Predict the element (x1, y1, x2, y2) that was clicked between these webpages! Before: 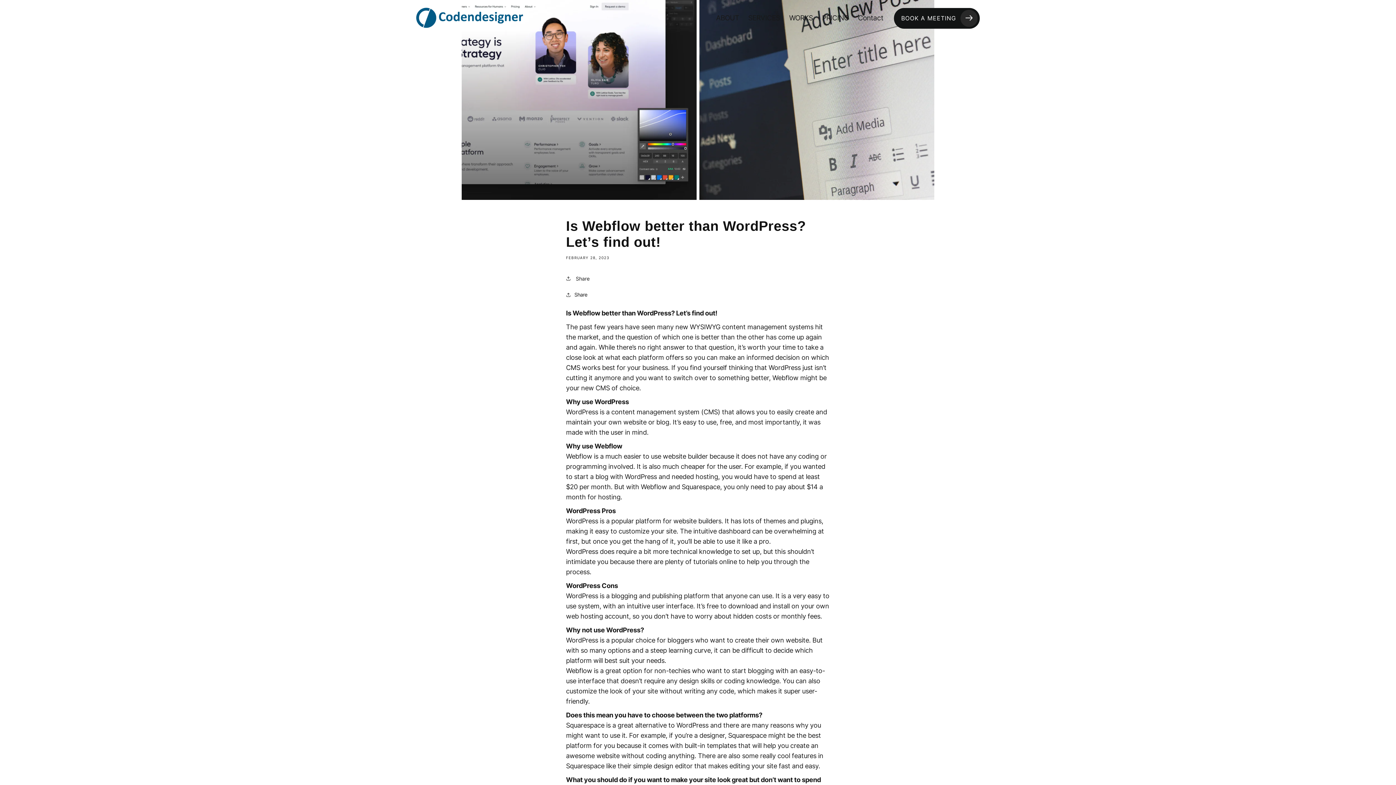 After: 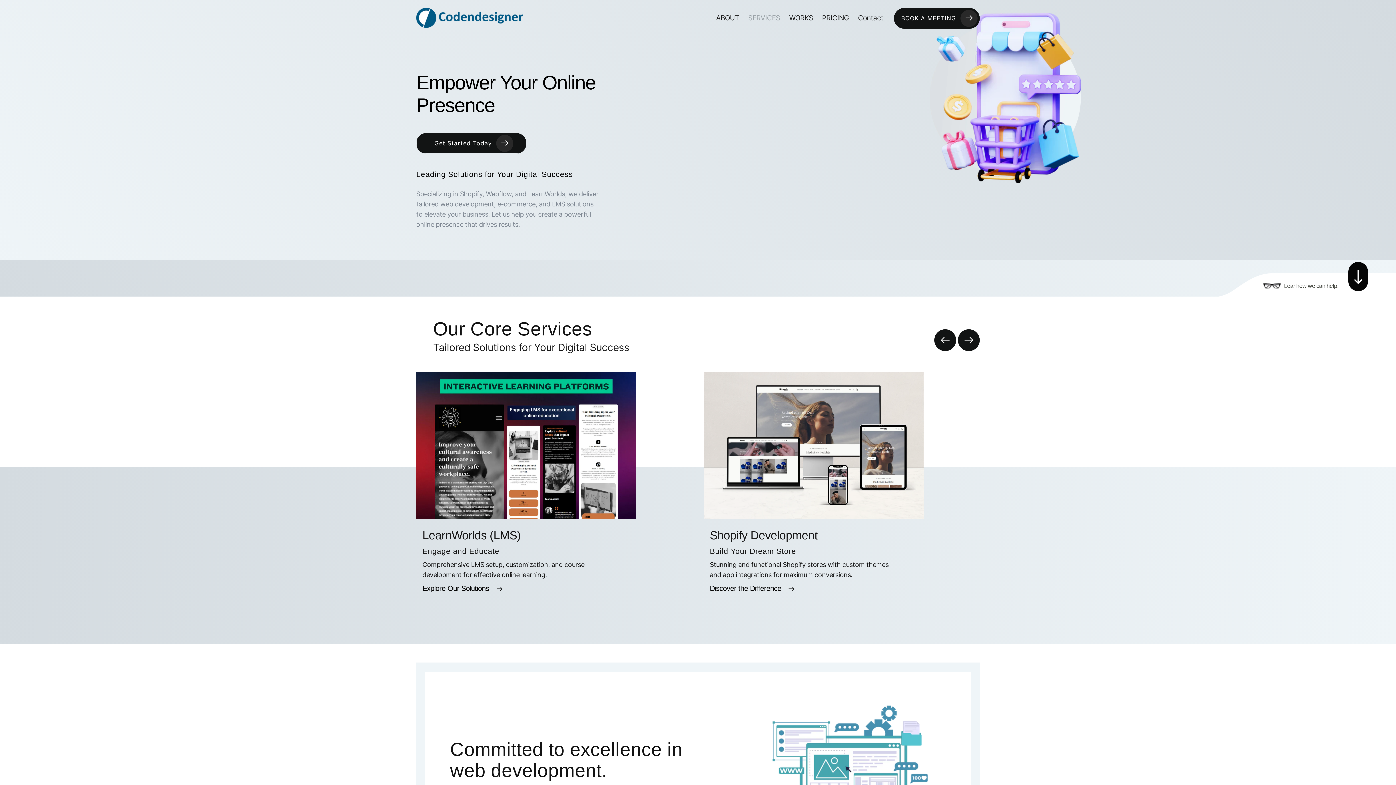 Action: label: SERVICES bbox: (746, 0, 782, 36)